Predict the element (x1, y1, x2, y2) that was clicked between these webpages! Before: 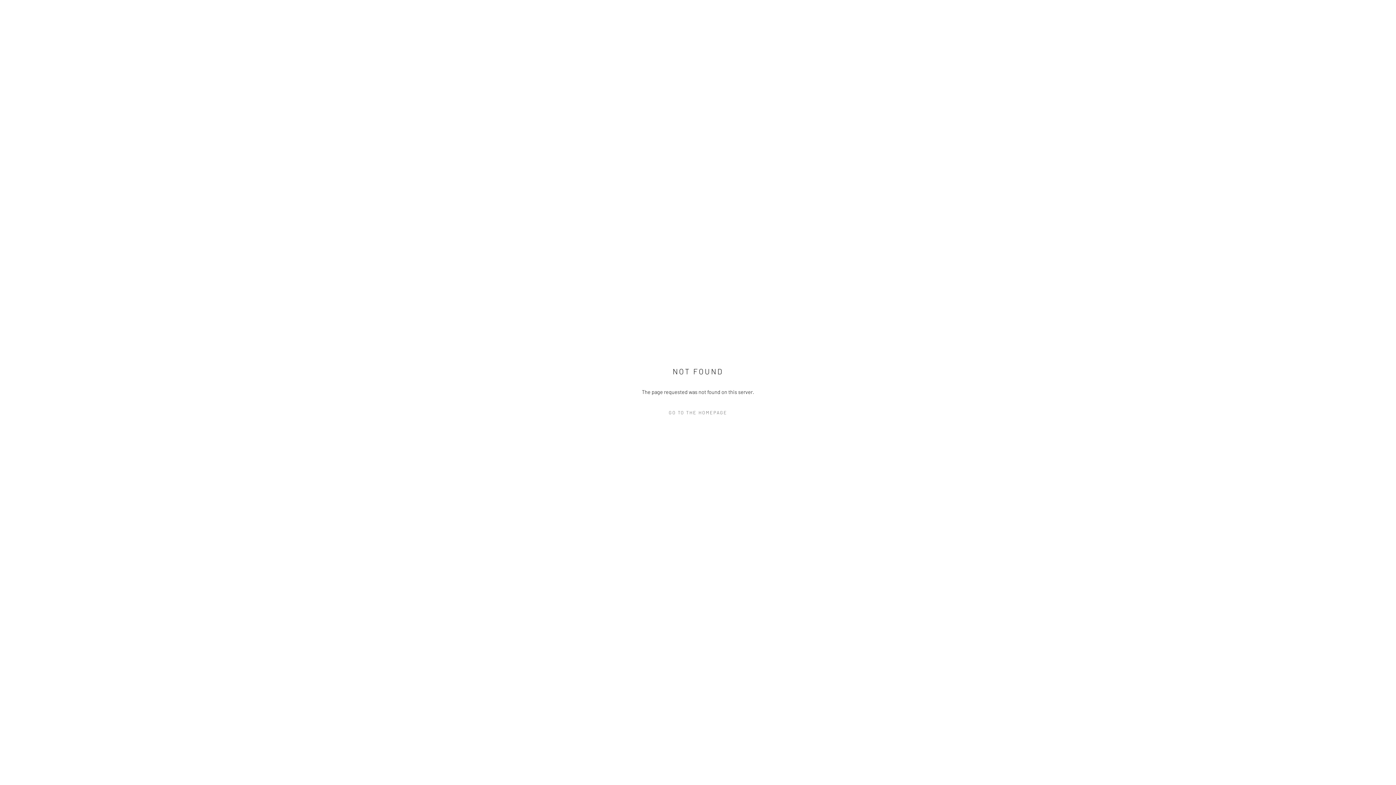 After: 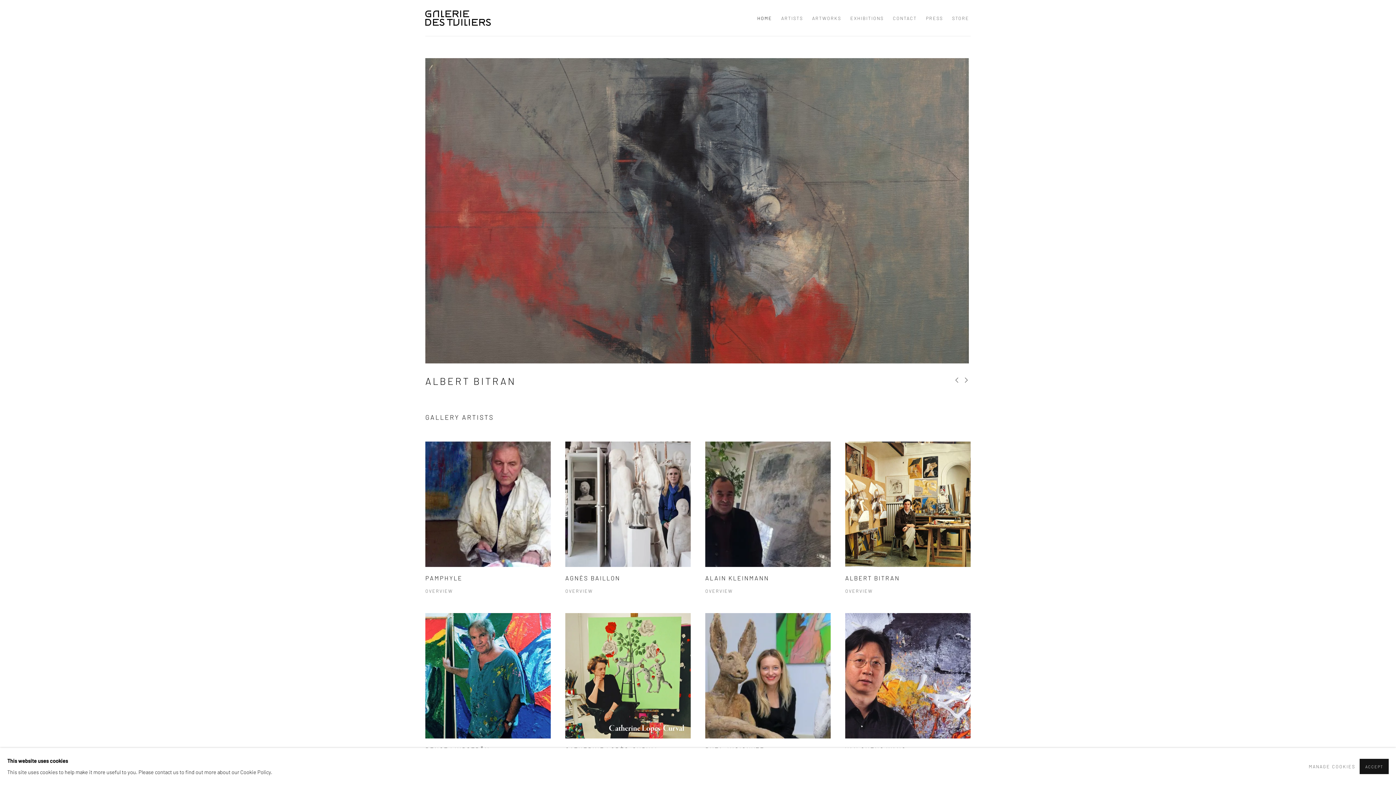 Action: label: GO TO THE HOMEPAGE bbox: (632, 407, 763, 418)